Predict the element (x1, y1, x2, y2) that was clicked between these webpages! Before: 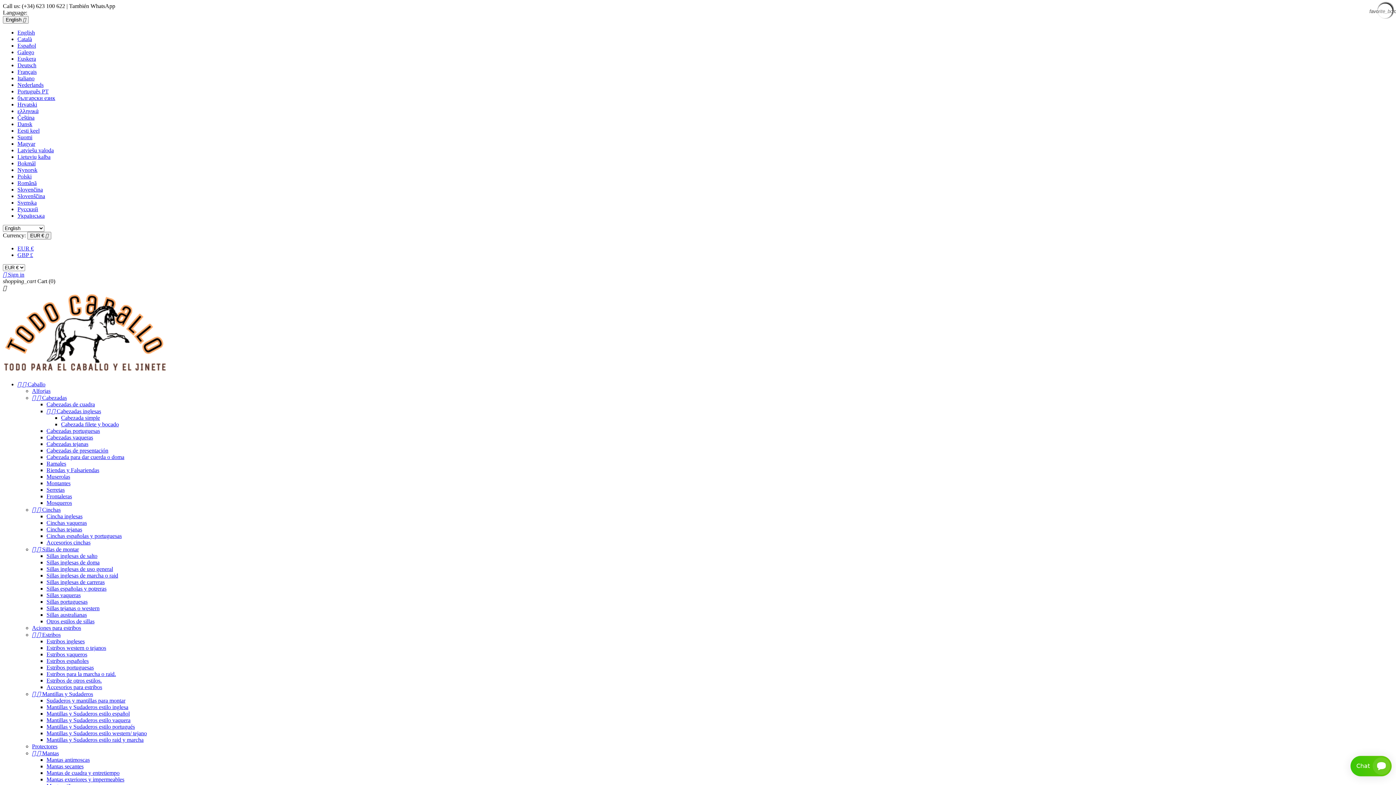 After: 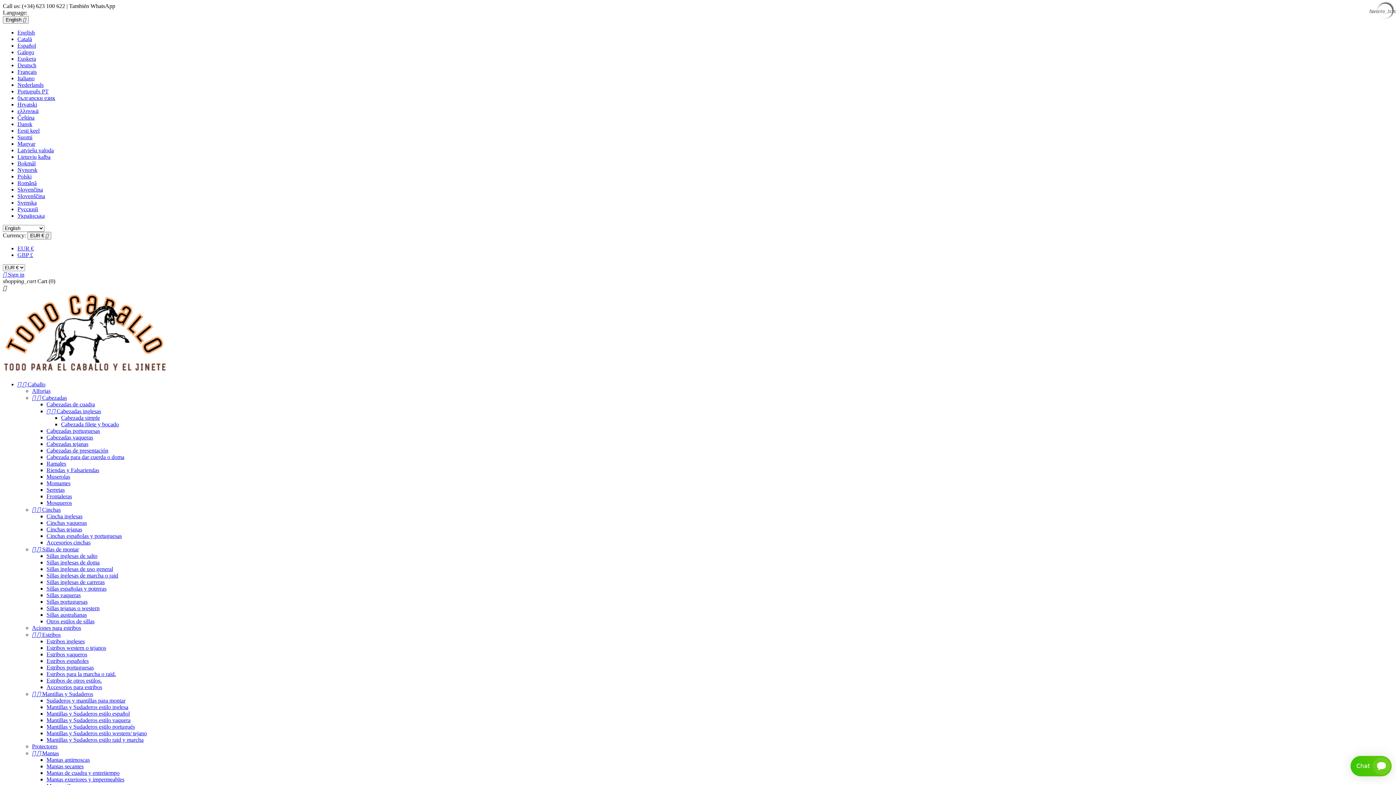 Action: bbox: (46, 724, 134, 730) label: Mantillas y Sudaderos estilo portugués